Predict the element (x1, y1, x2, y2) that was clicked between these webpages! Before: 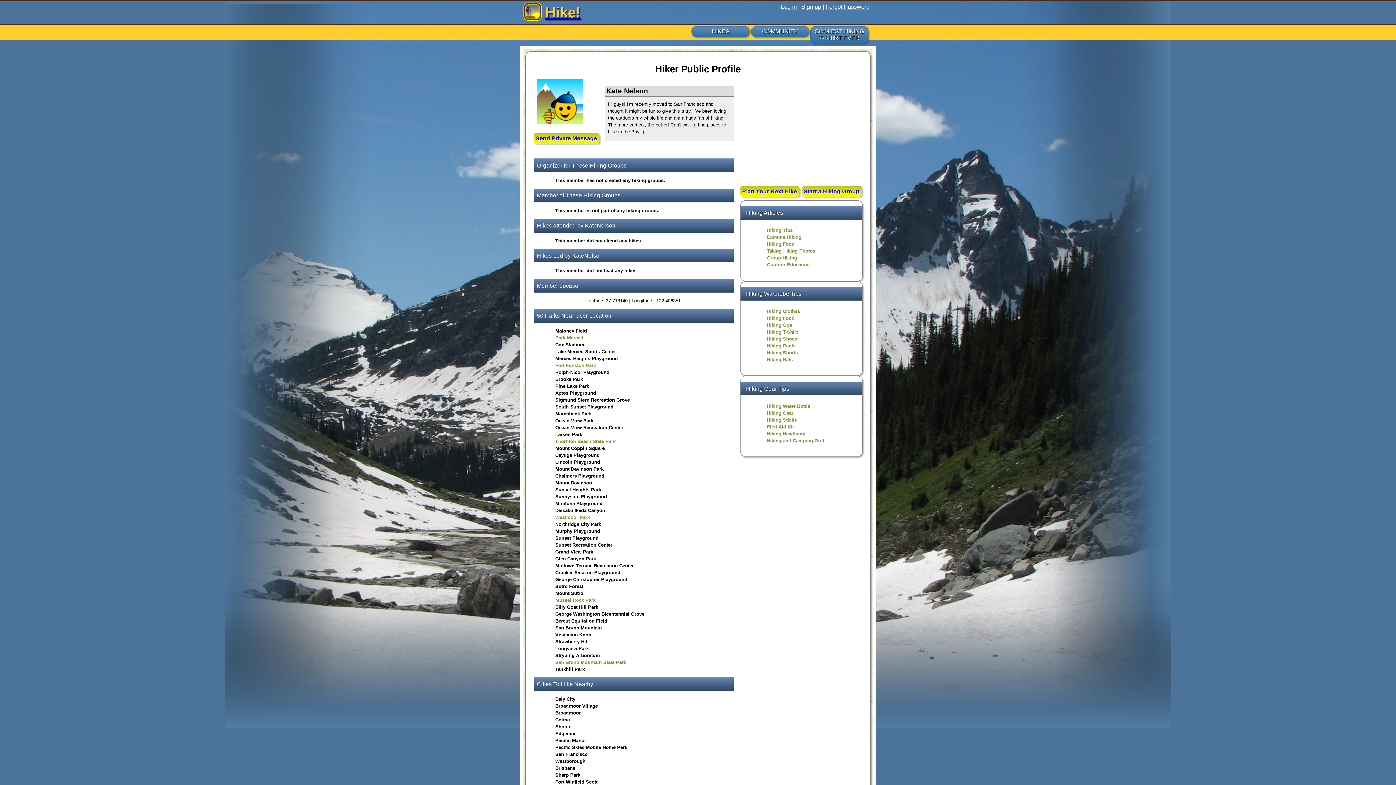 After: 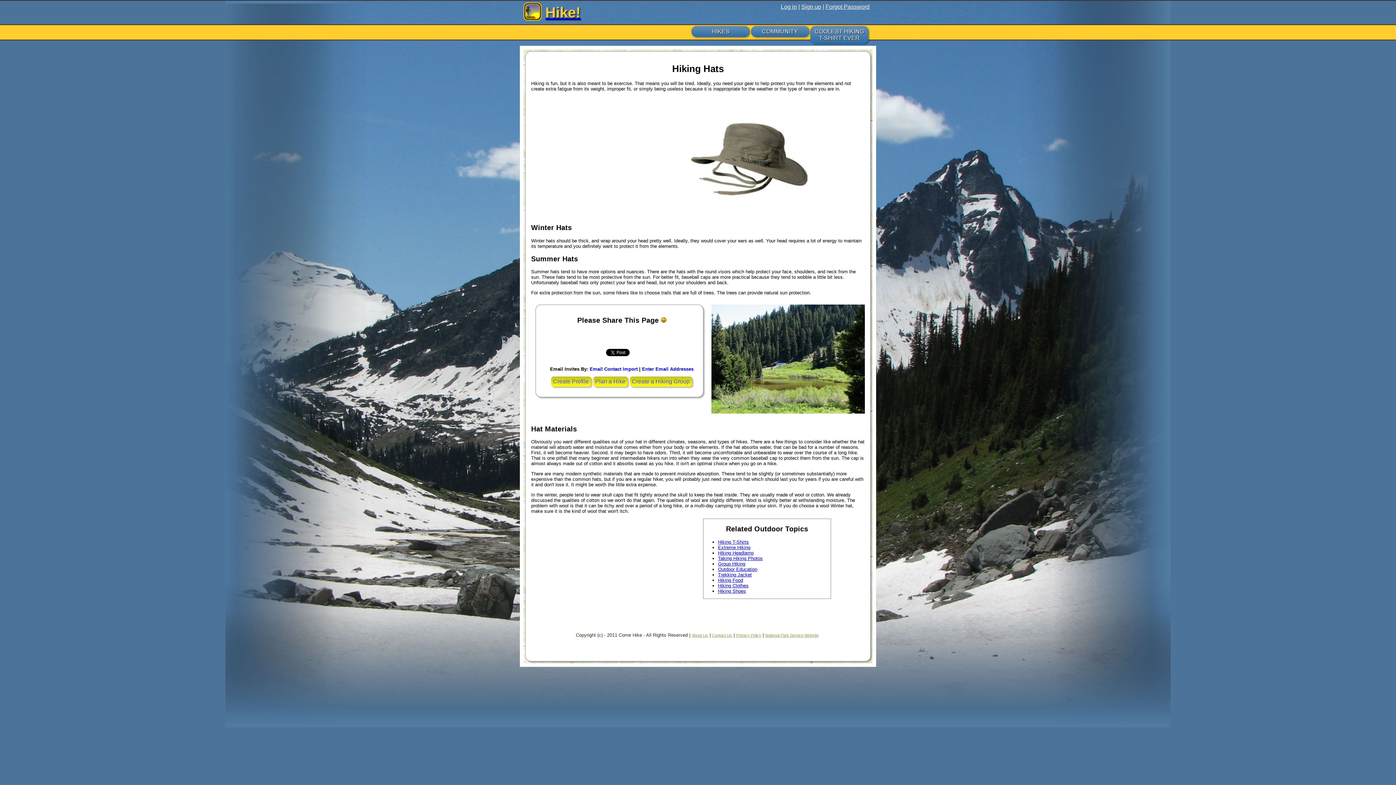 Action: bbox: (767, 357, 792, 362) label: Hiking Hats